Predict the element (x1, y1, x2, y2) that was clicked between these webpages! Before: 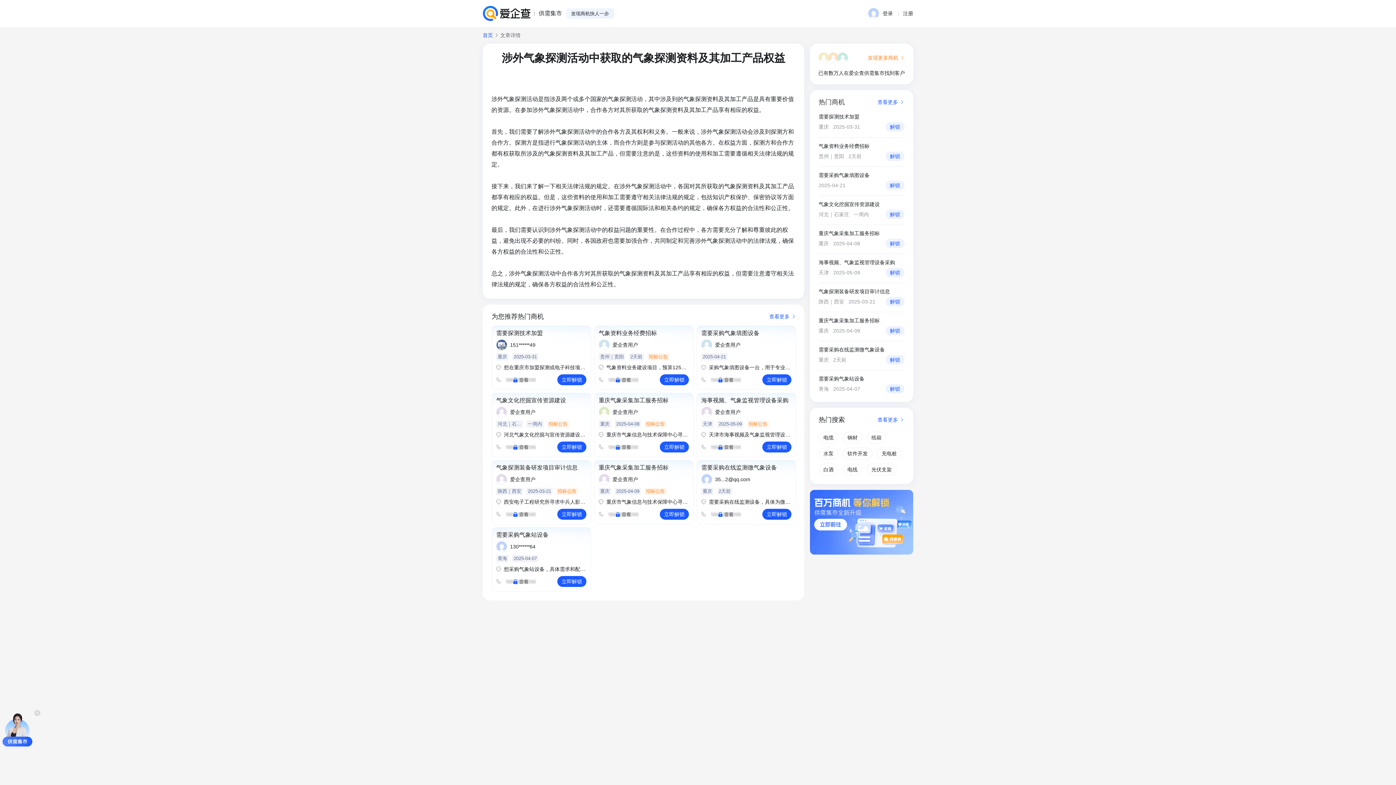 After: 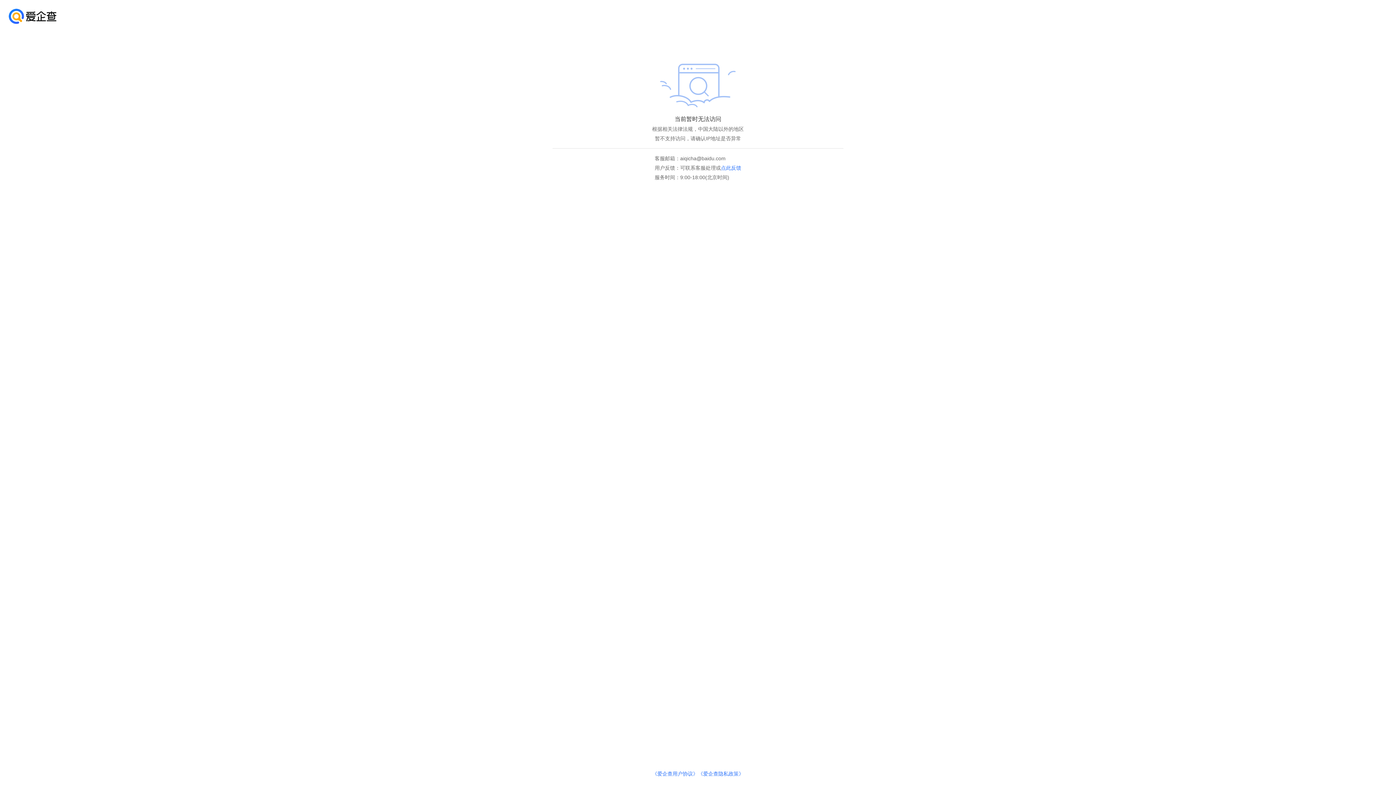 Action: bbox: (482, 5, 530, 21)